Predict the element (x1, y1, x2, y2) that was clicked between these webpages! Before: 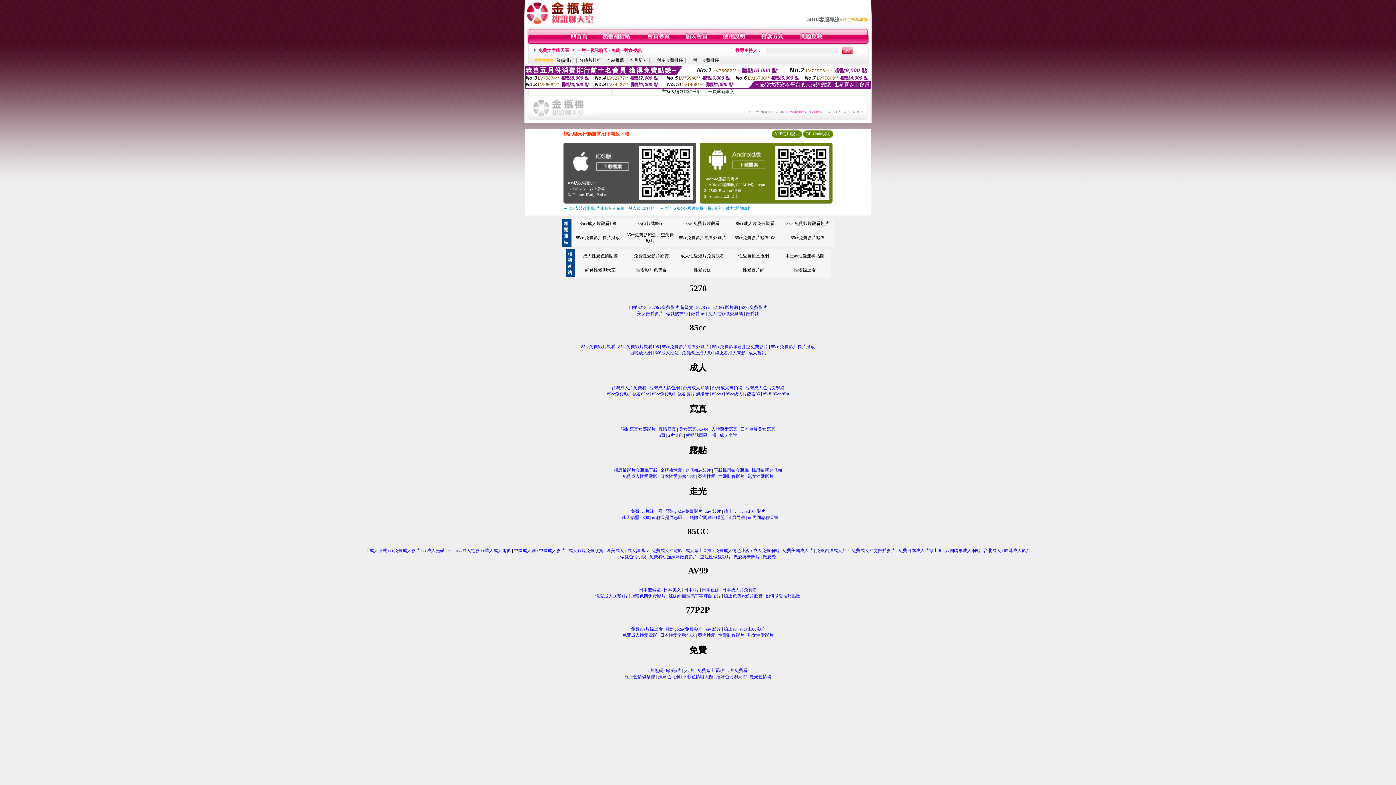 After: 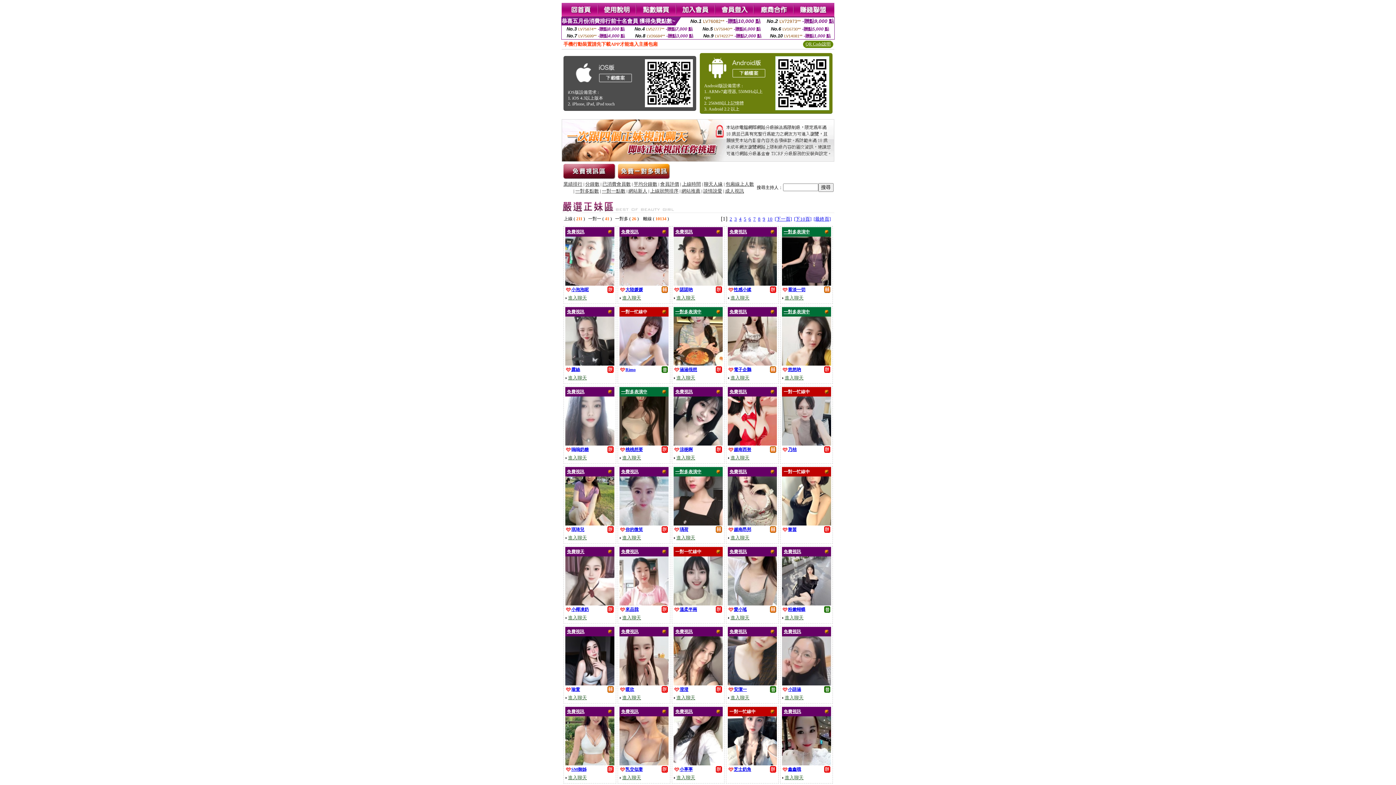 Action: bbox: (705, 509, 721, 514) label: aav 影片